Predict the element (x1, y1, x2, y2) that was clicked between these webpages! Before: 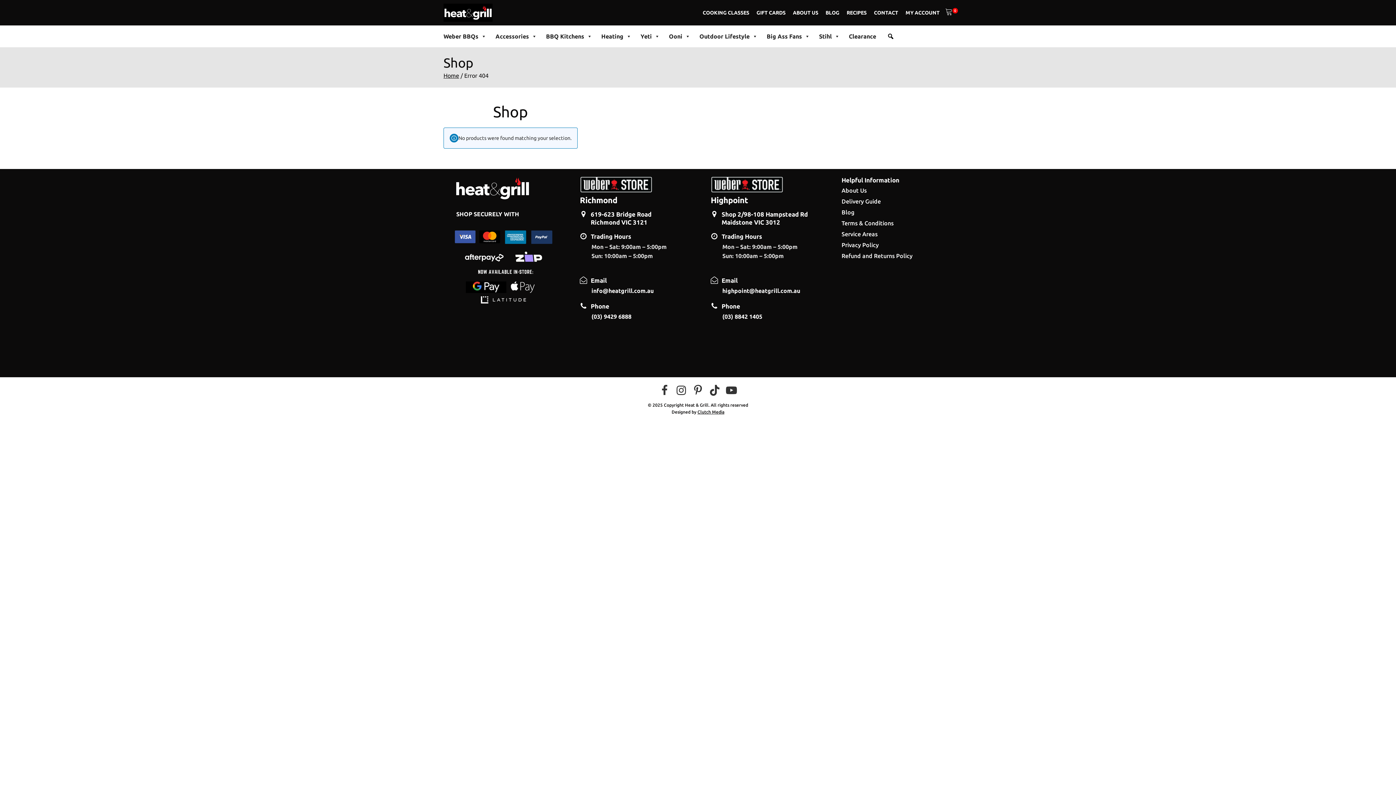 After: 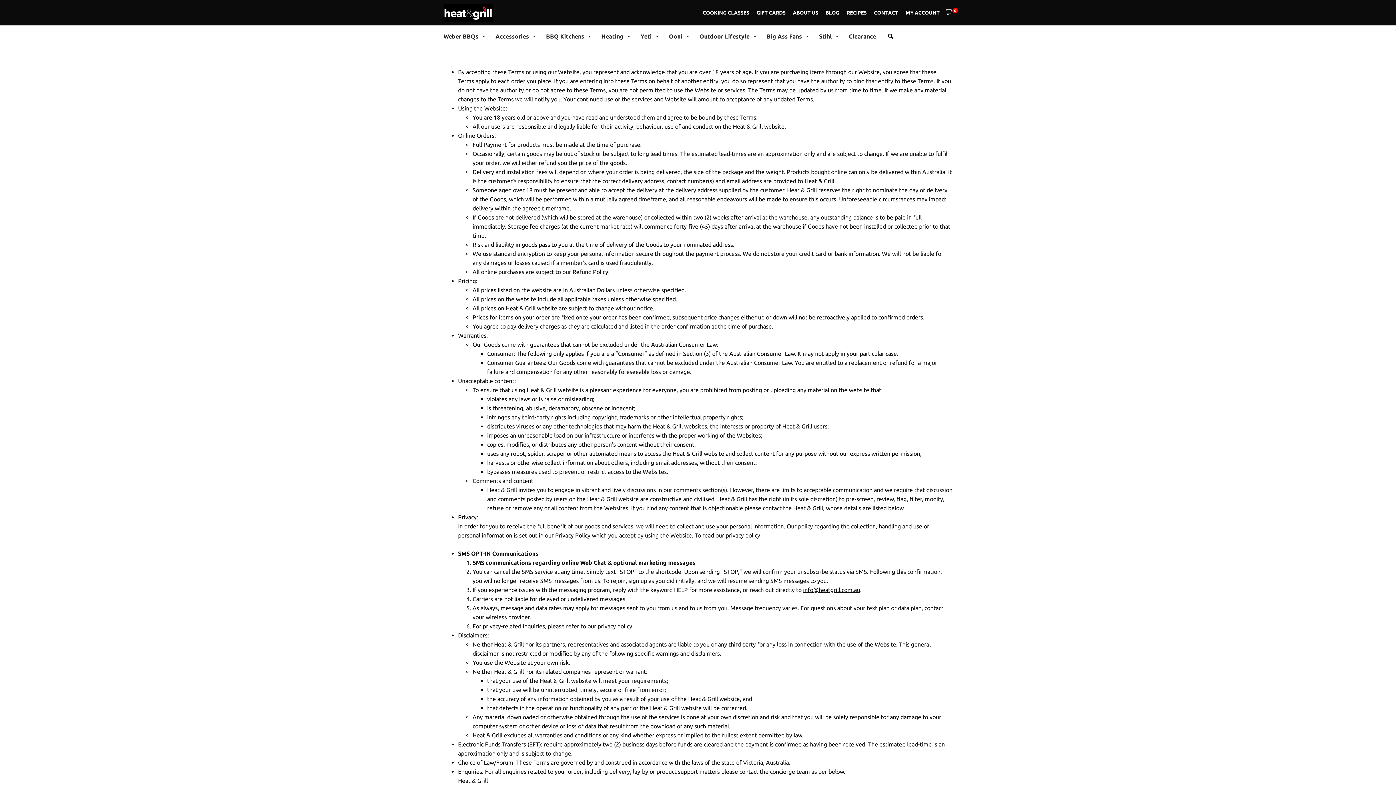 Action: label: Terms & Conditions bbox: (841, 218, 893, 228)